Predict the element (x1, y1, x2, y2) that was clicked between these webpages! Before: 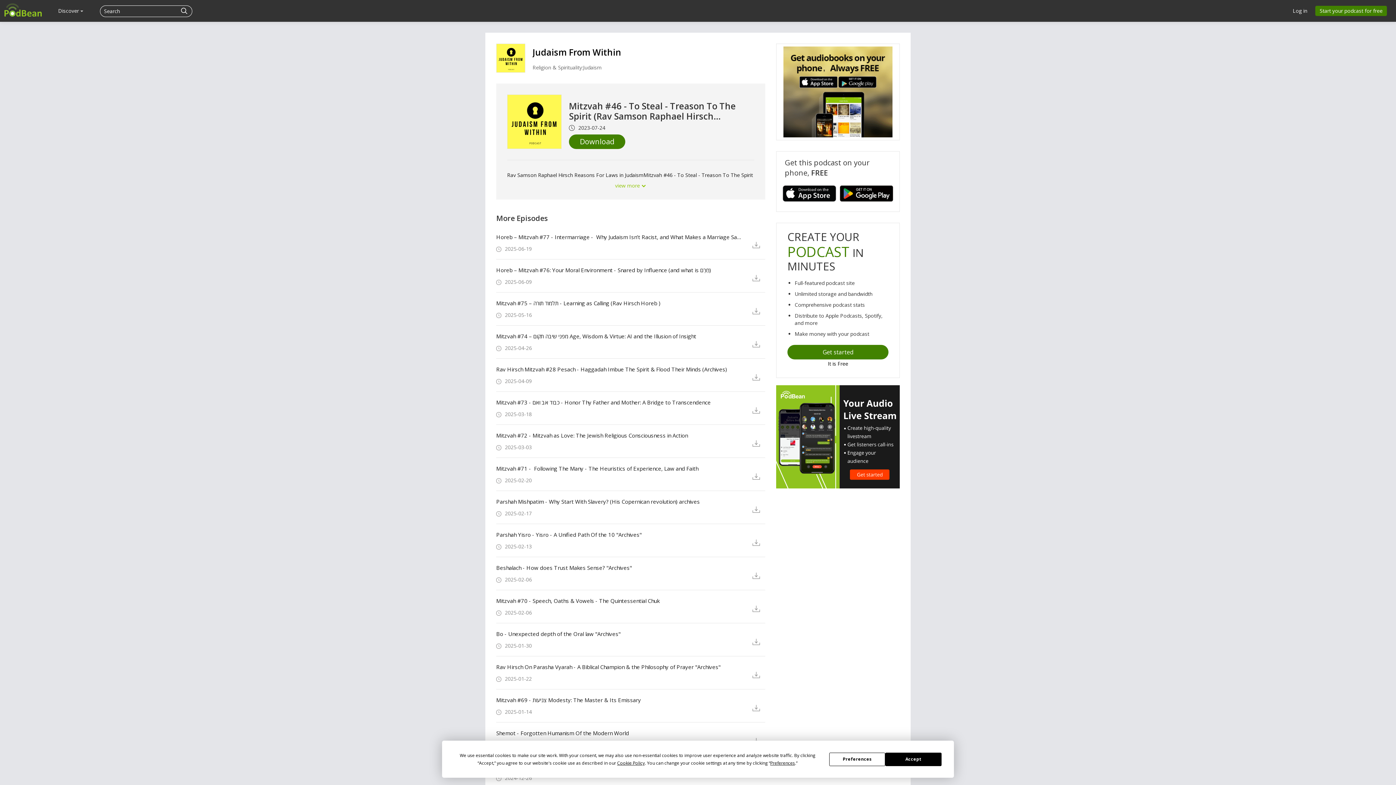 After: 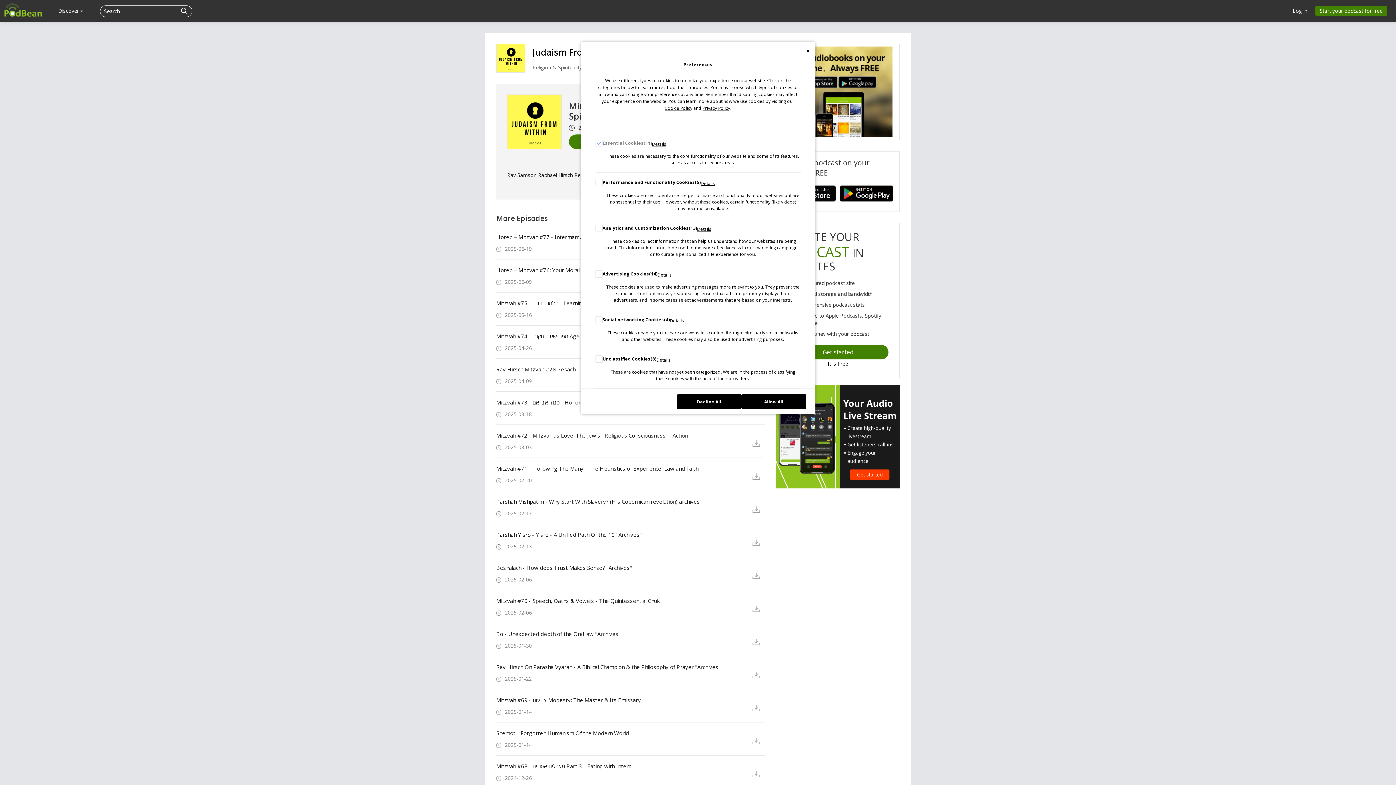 Action: label: Preferences bbox: (770, 760, 795, 766)